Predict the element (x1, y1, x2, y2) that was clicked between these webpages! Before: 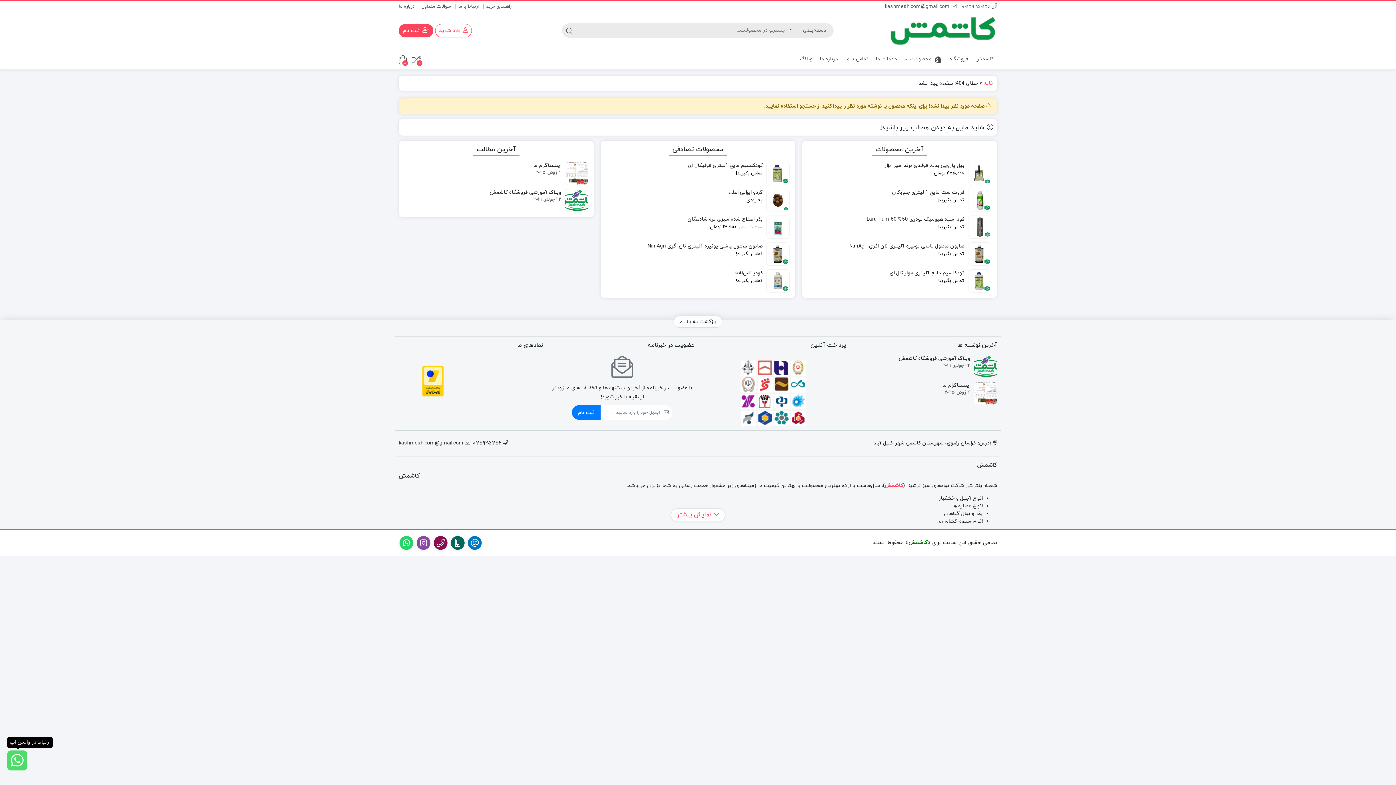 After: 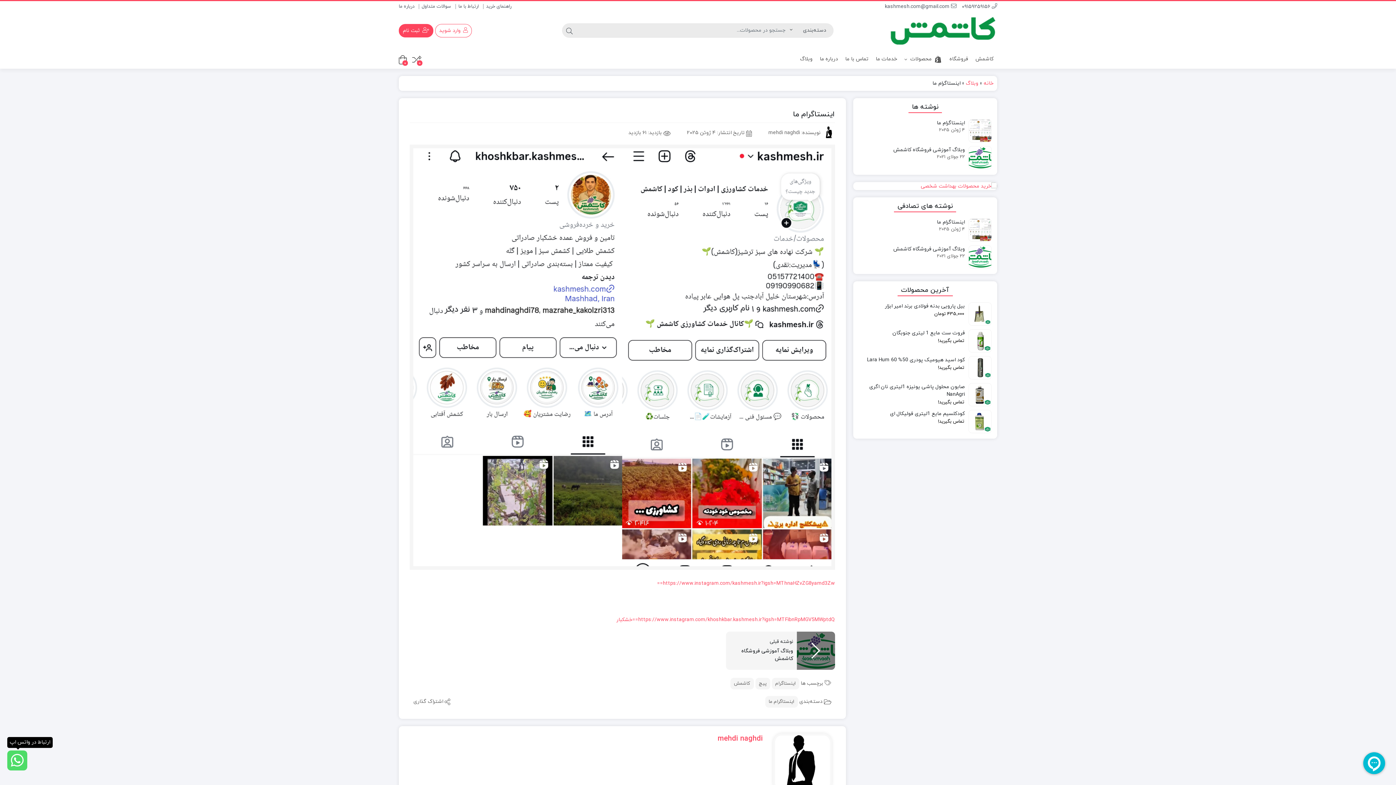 Action: bbox: (404, 161, 588, 176) label: اینستاگرام ما
4 ژوئن 2025